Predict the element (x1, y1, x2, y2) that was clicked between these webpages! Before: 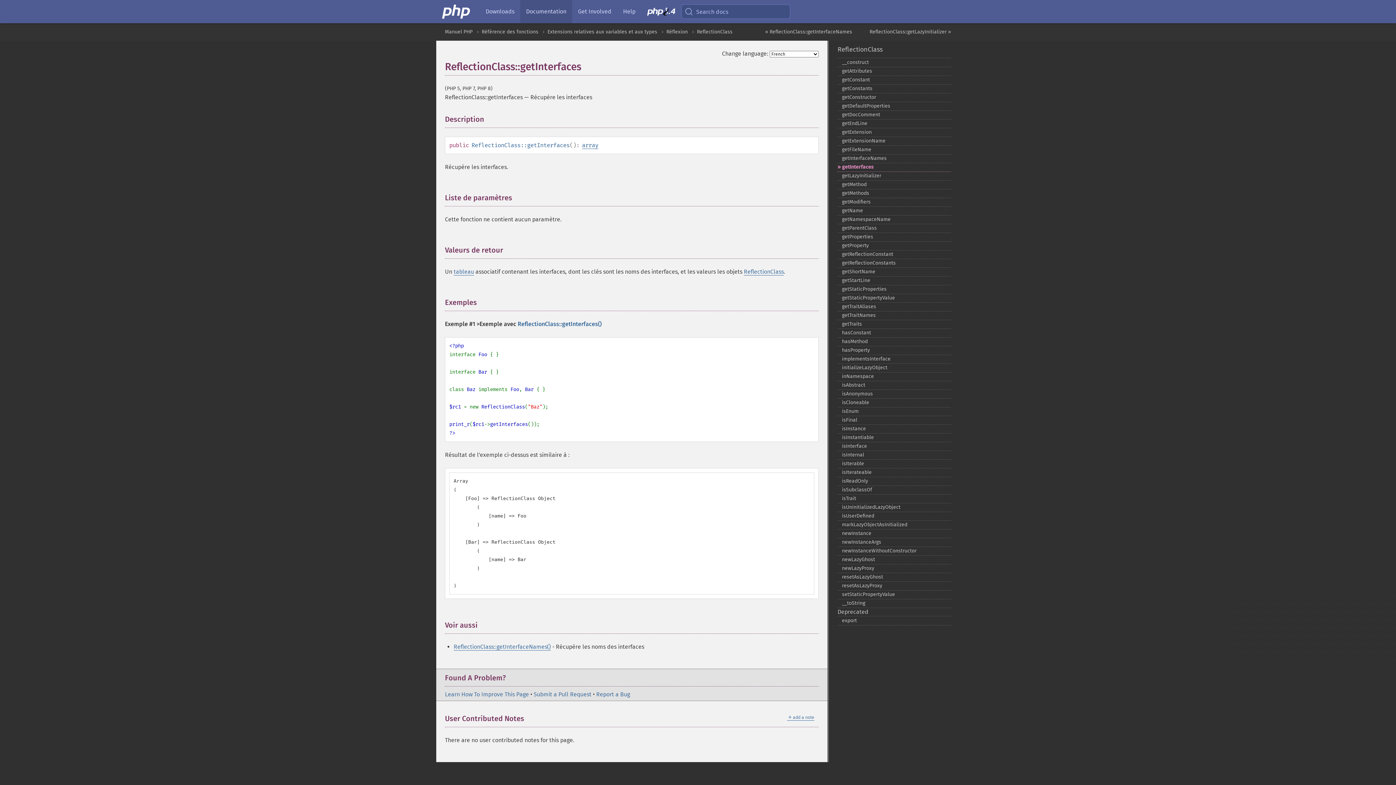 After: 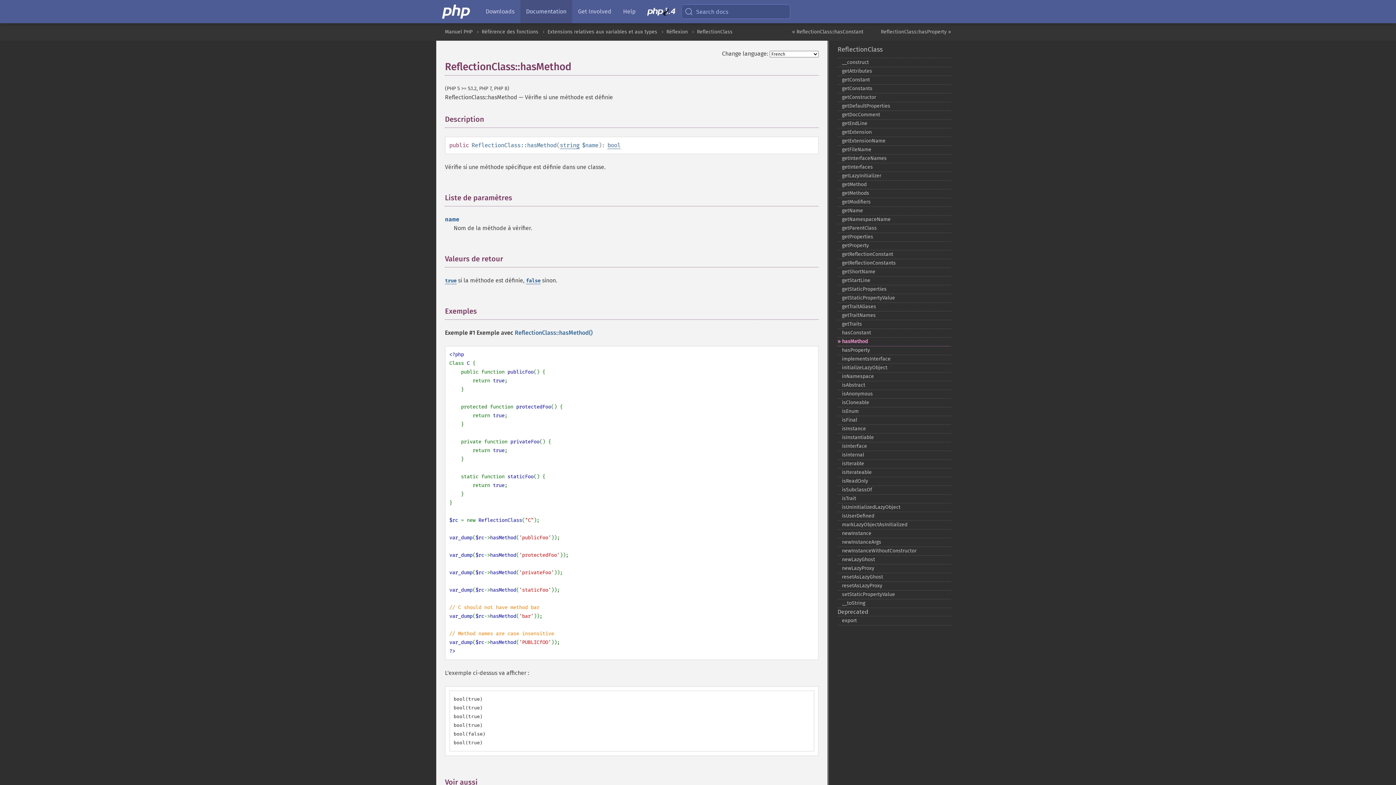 Action: label: hasMethod bbox: (837, 337, 951, 346)